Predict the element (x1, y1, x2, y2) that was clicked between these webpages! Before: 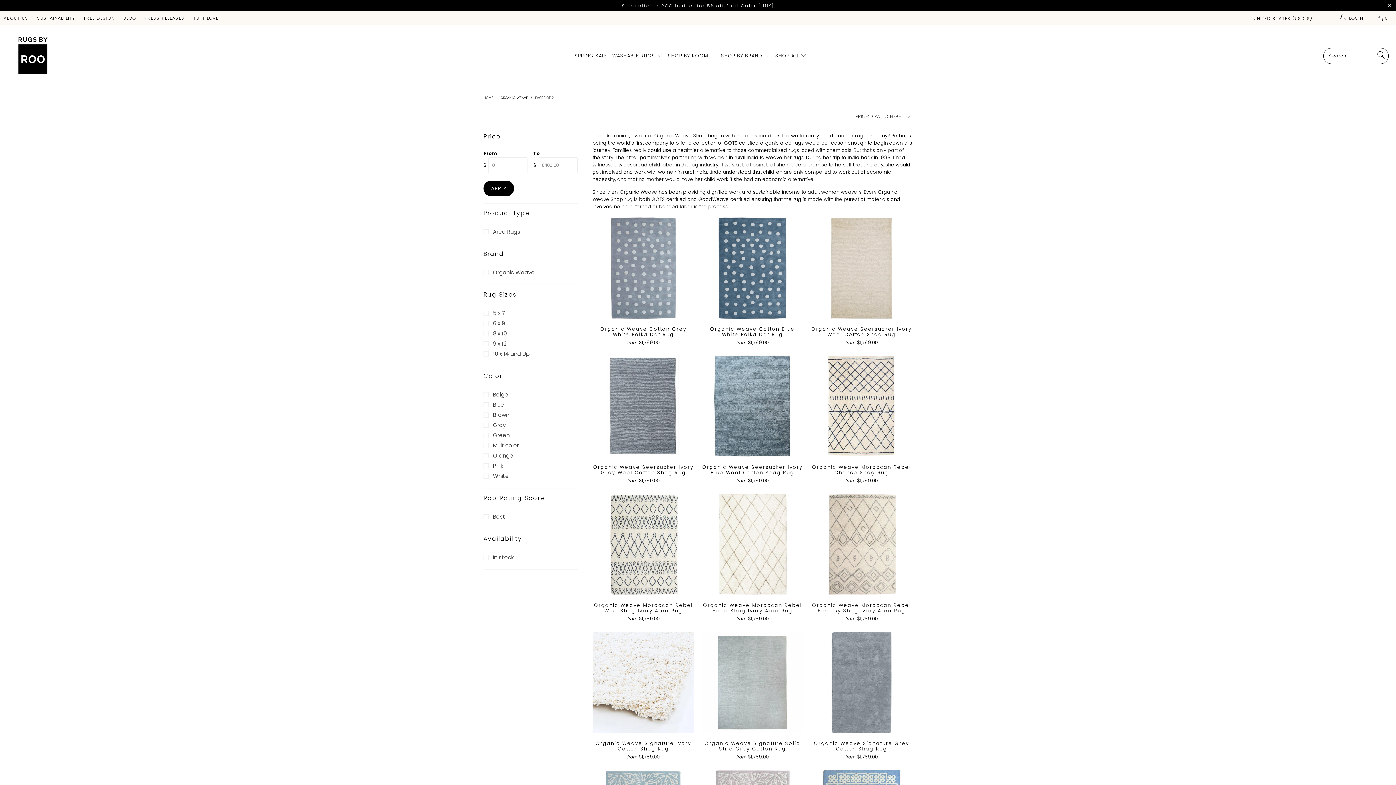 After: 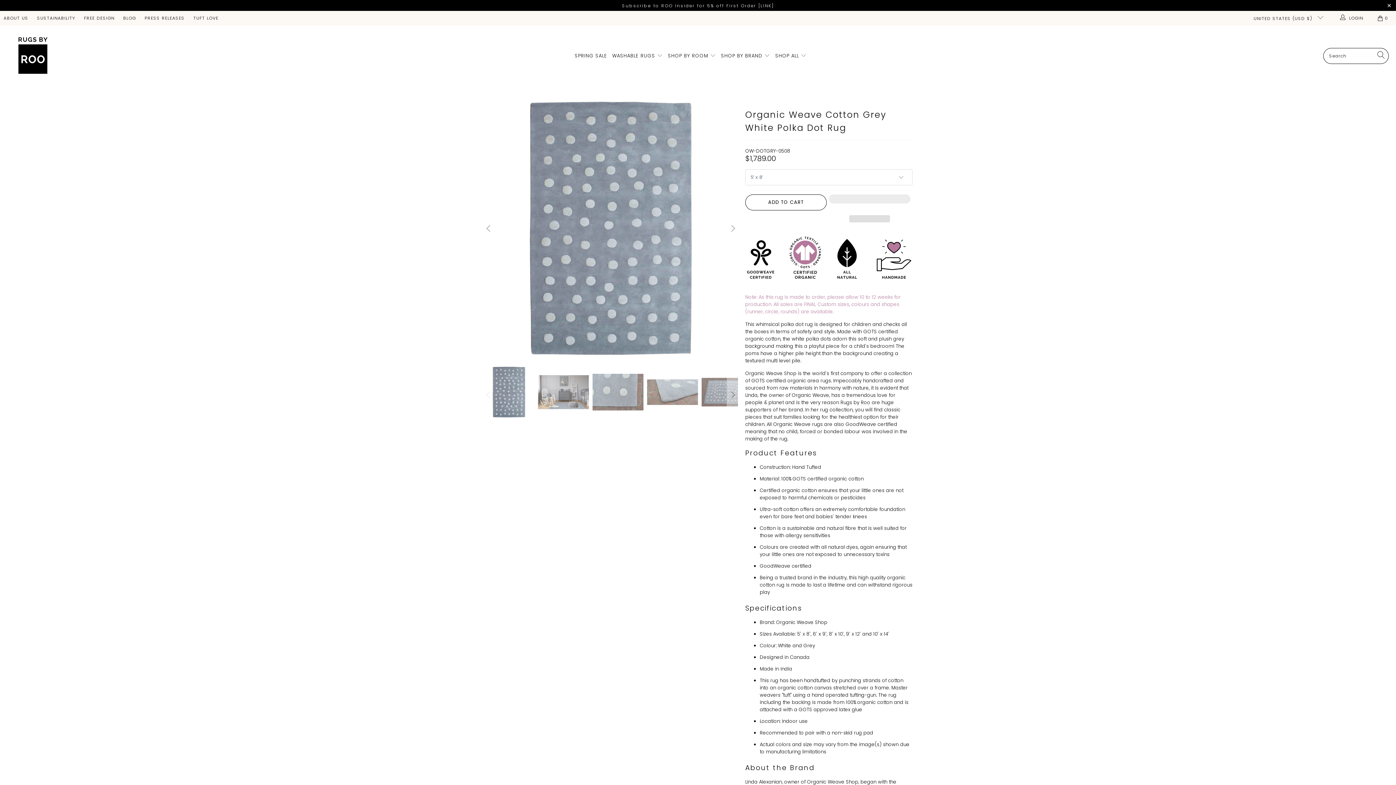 Action: label: Organic Weave Cotton Grey White Polka Dot Rug
from $1,789.00 bbox: (592, 326, 694, 346)